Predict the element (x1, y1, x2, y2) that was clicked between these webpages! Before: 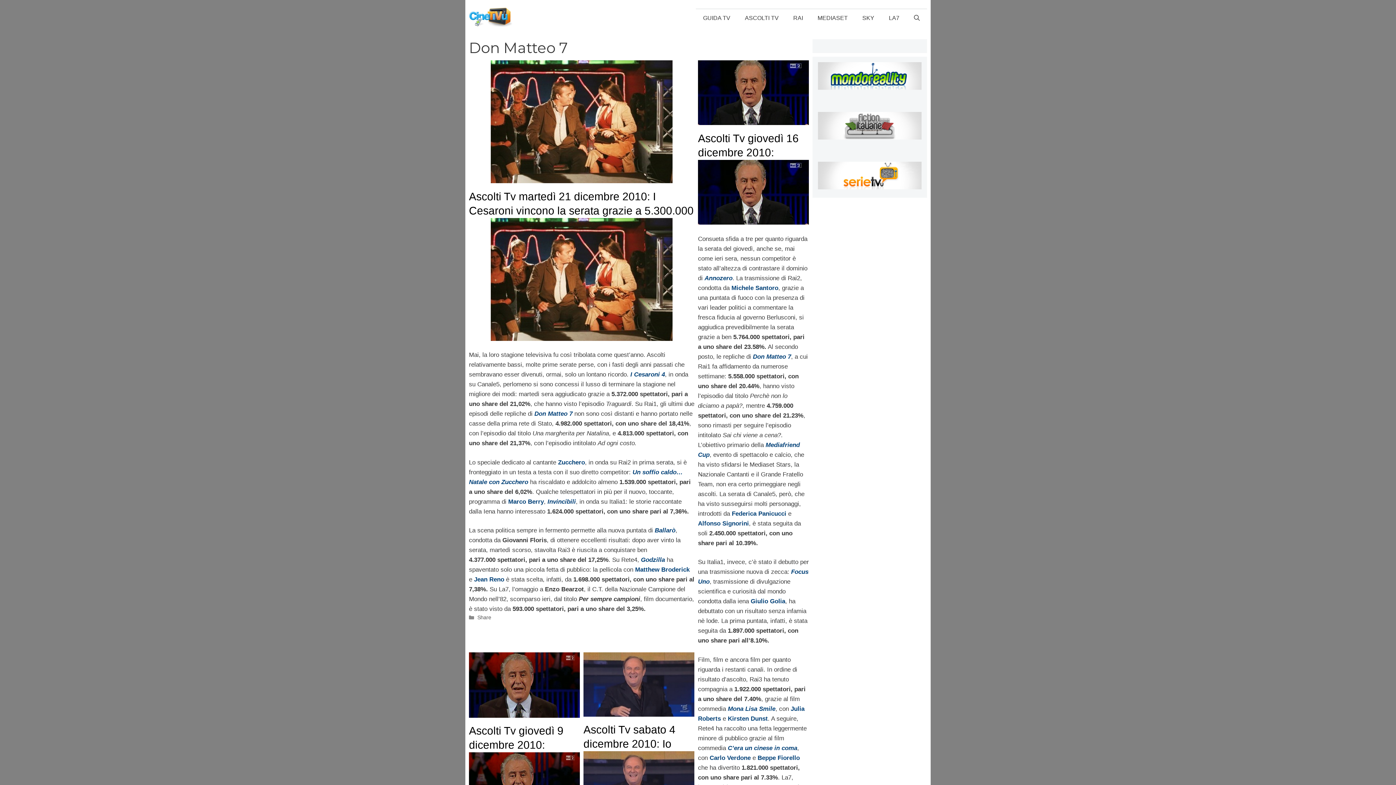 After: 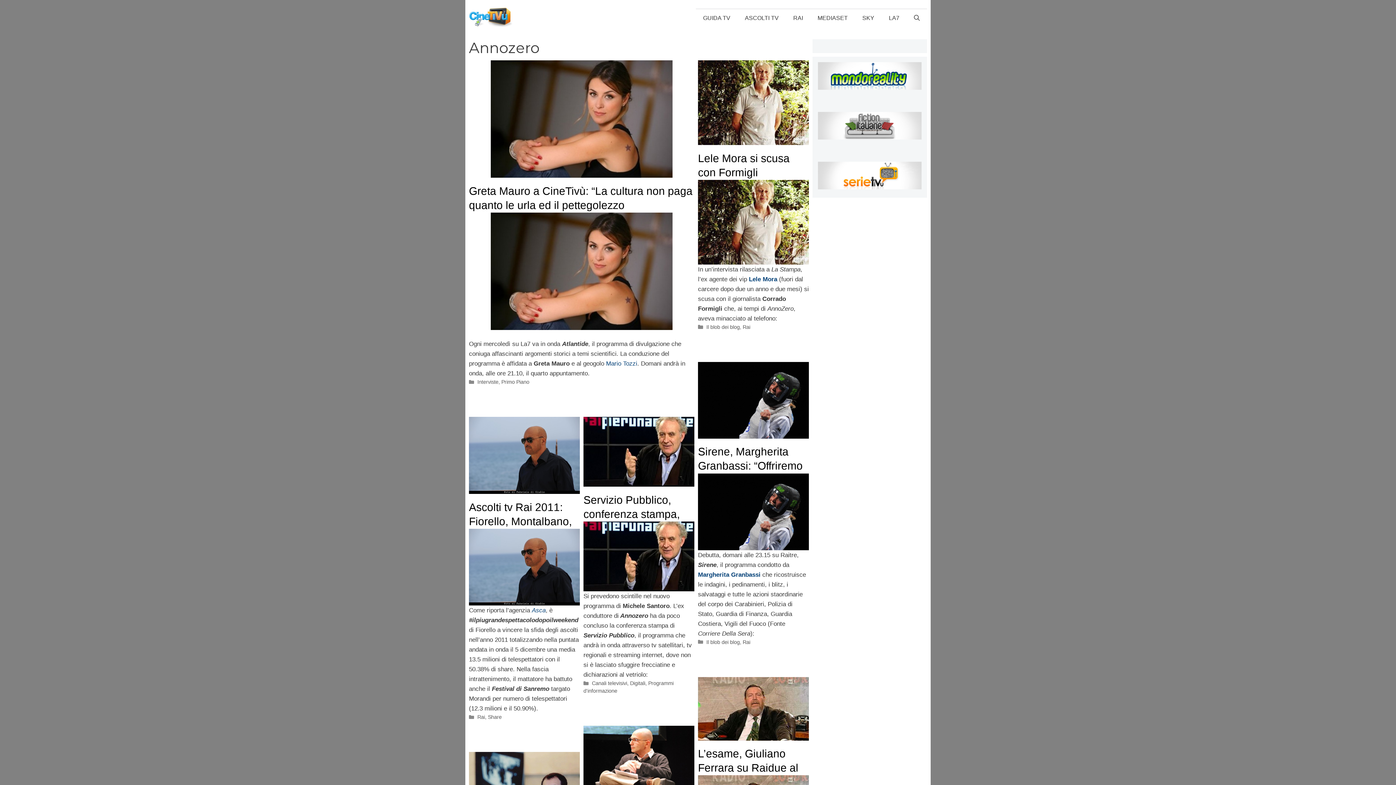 Action: bbox: (704, 274, 732, 281) label: Annozero